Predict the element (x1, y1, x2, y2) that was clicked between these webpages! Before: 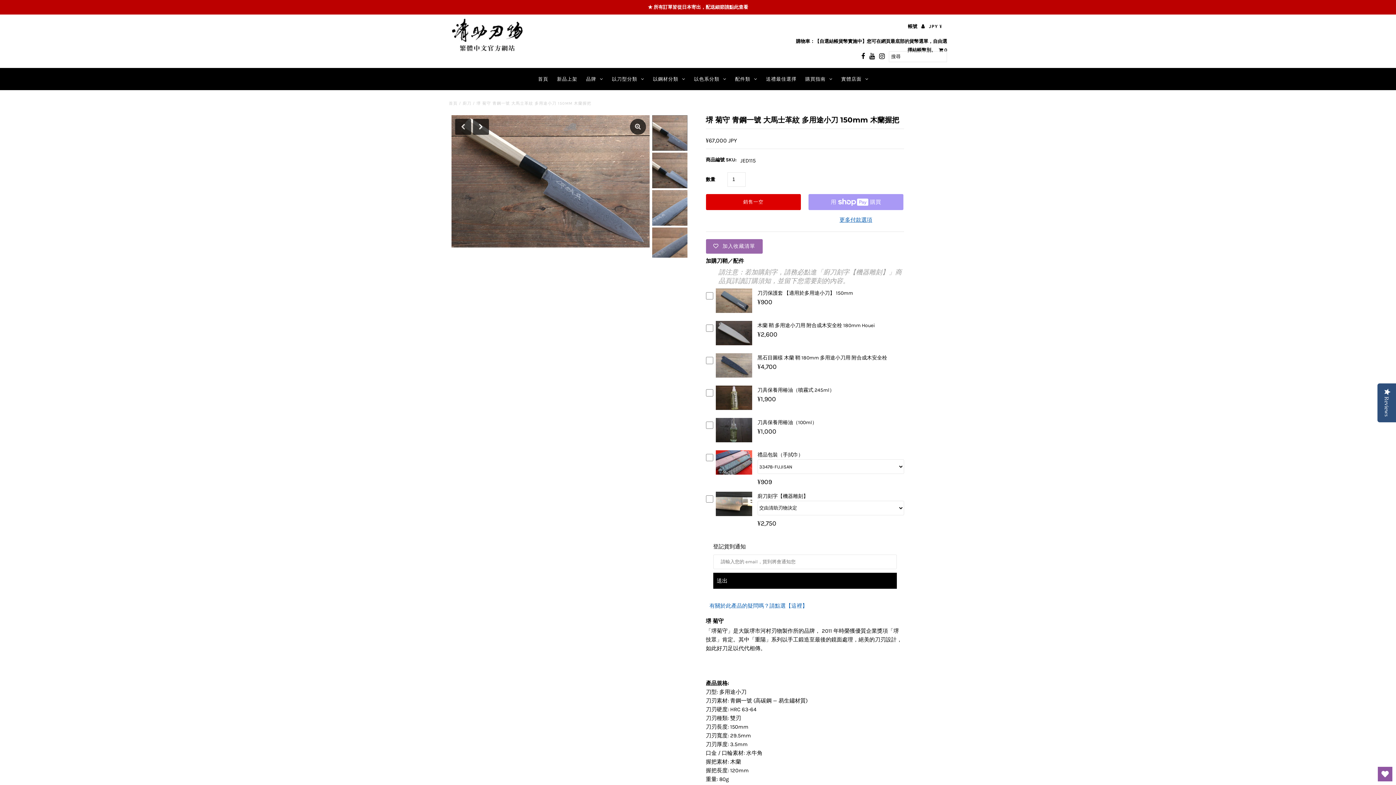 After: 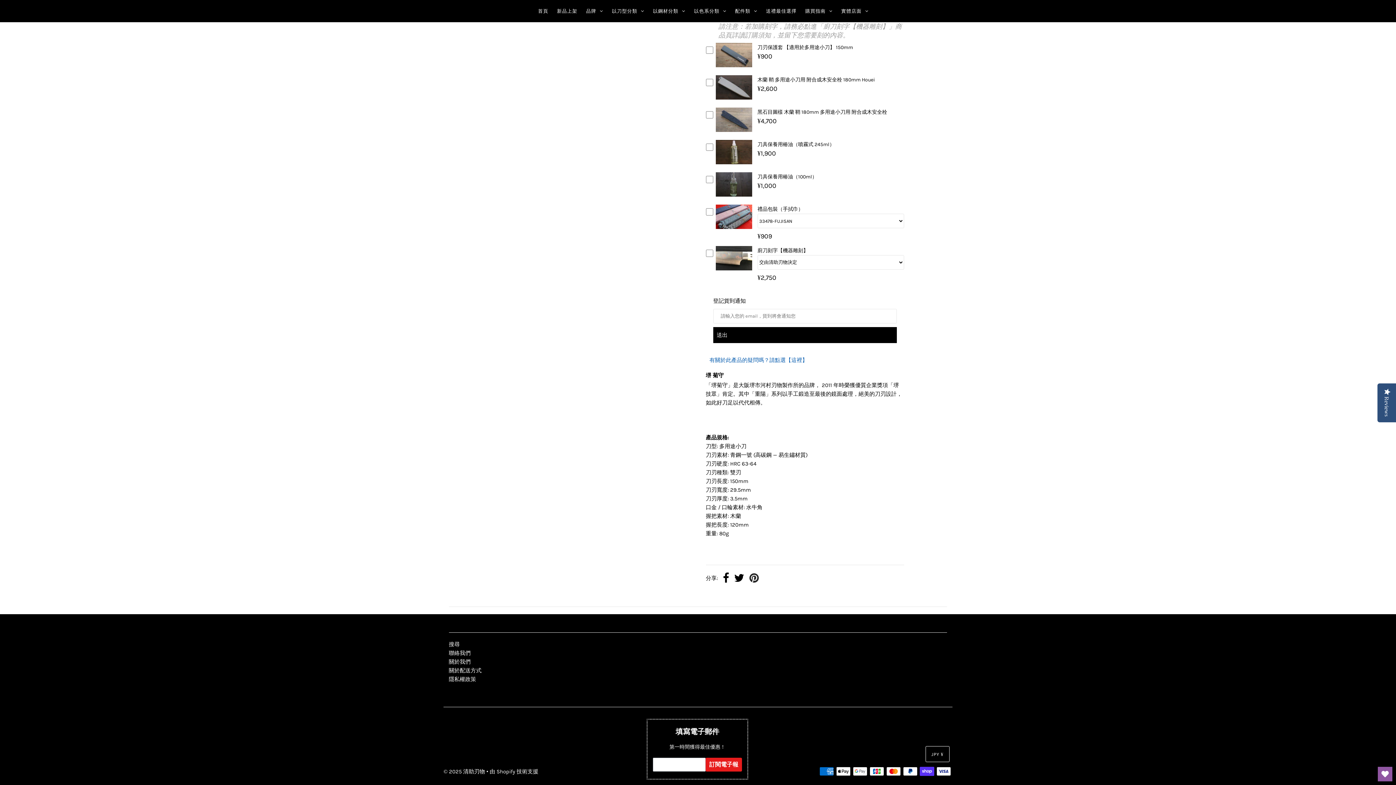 Action: bbox: (749, 577, 759, 589)